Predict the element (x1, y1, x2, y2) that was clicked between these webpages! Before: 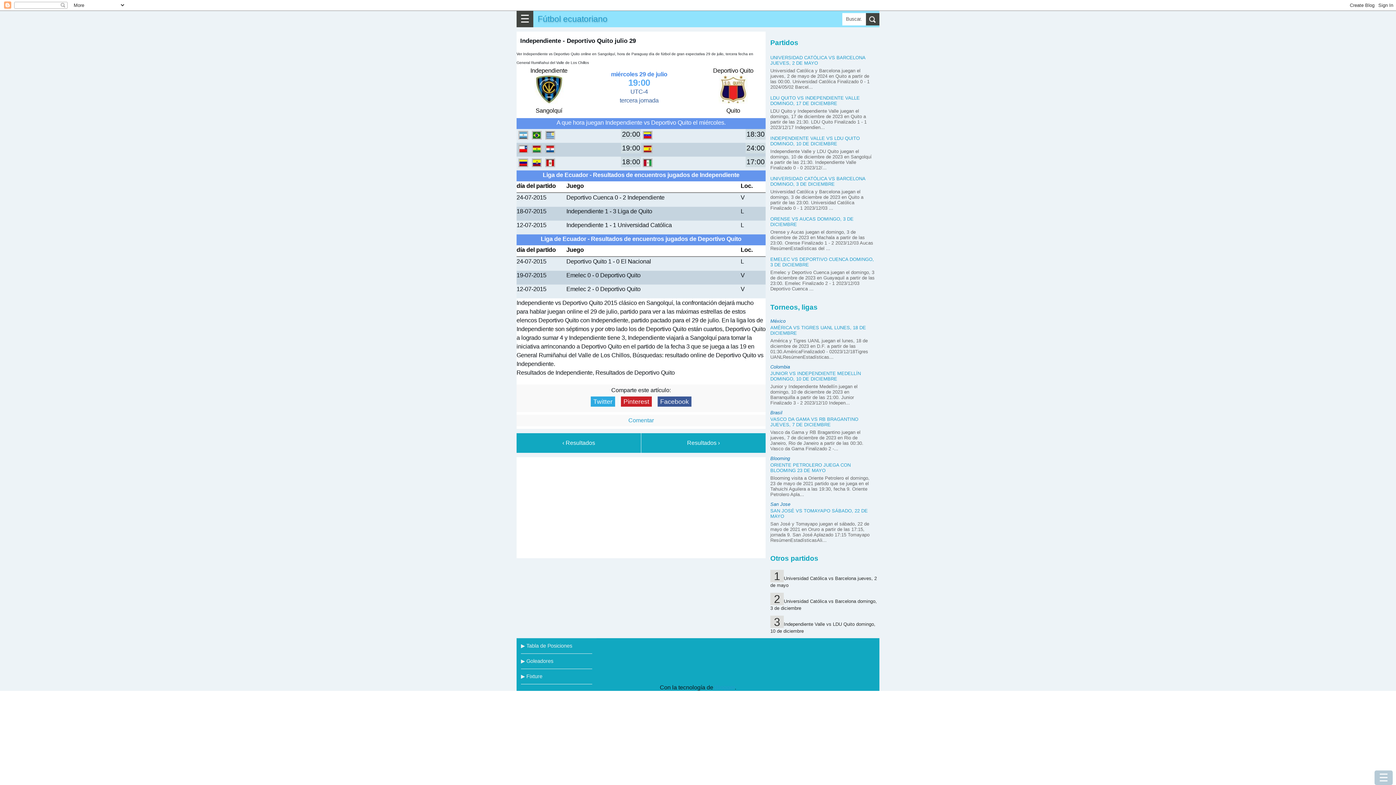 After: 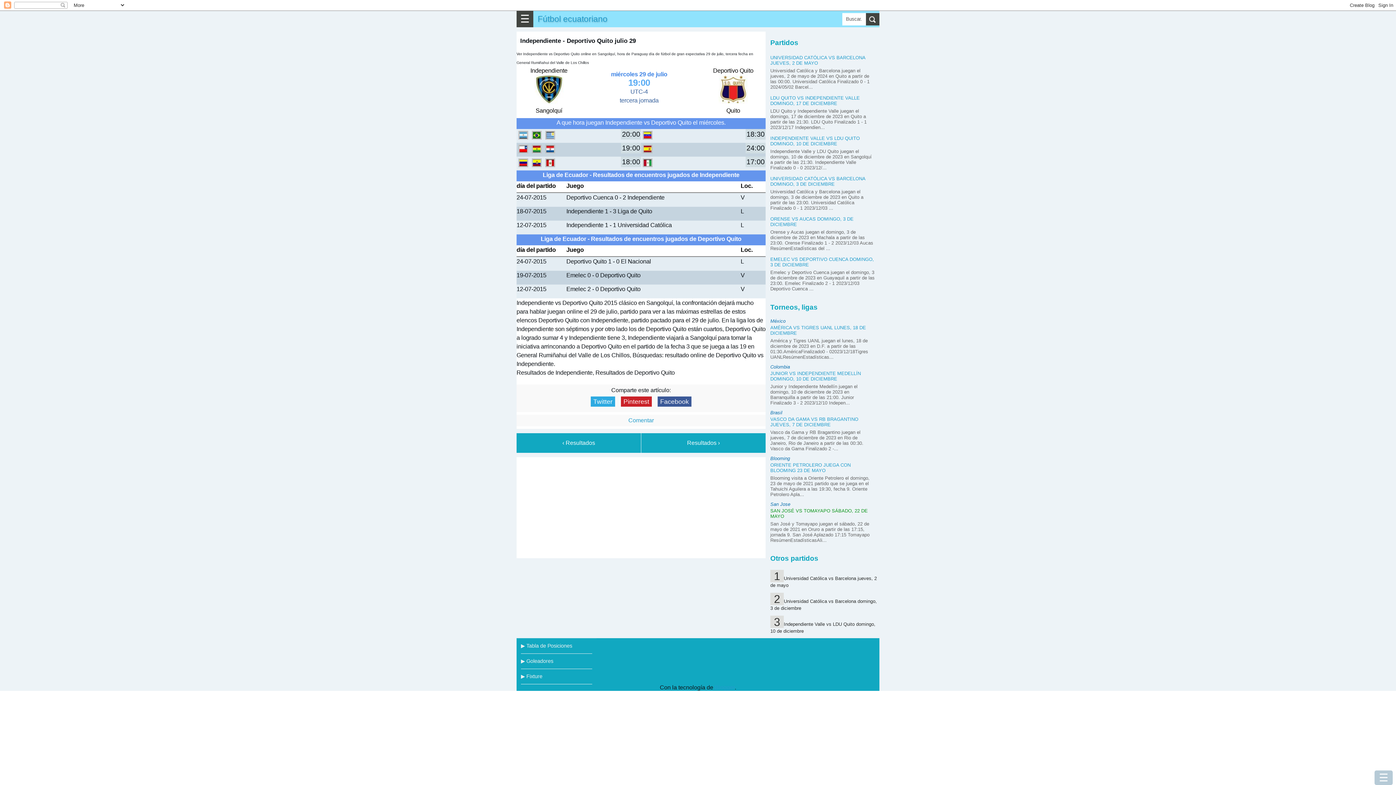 Action: bbox: (770, 508, 868, 519) label: SAN JOSÉ VS TOMAYAPO SÁBADO, 22 DE MAYO